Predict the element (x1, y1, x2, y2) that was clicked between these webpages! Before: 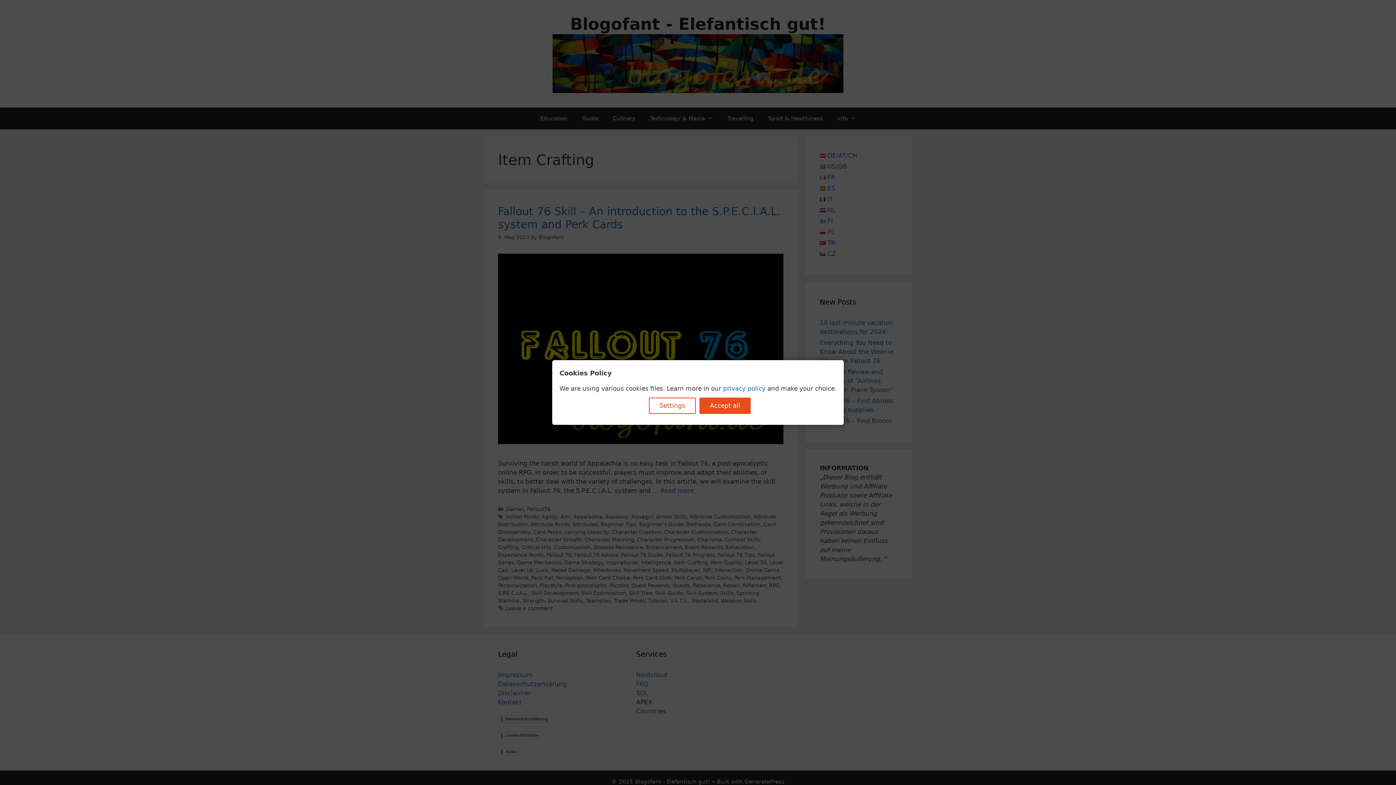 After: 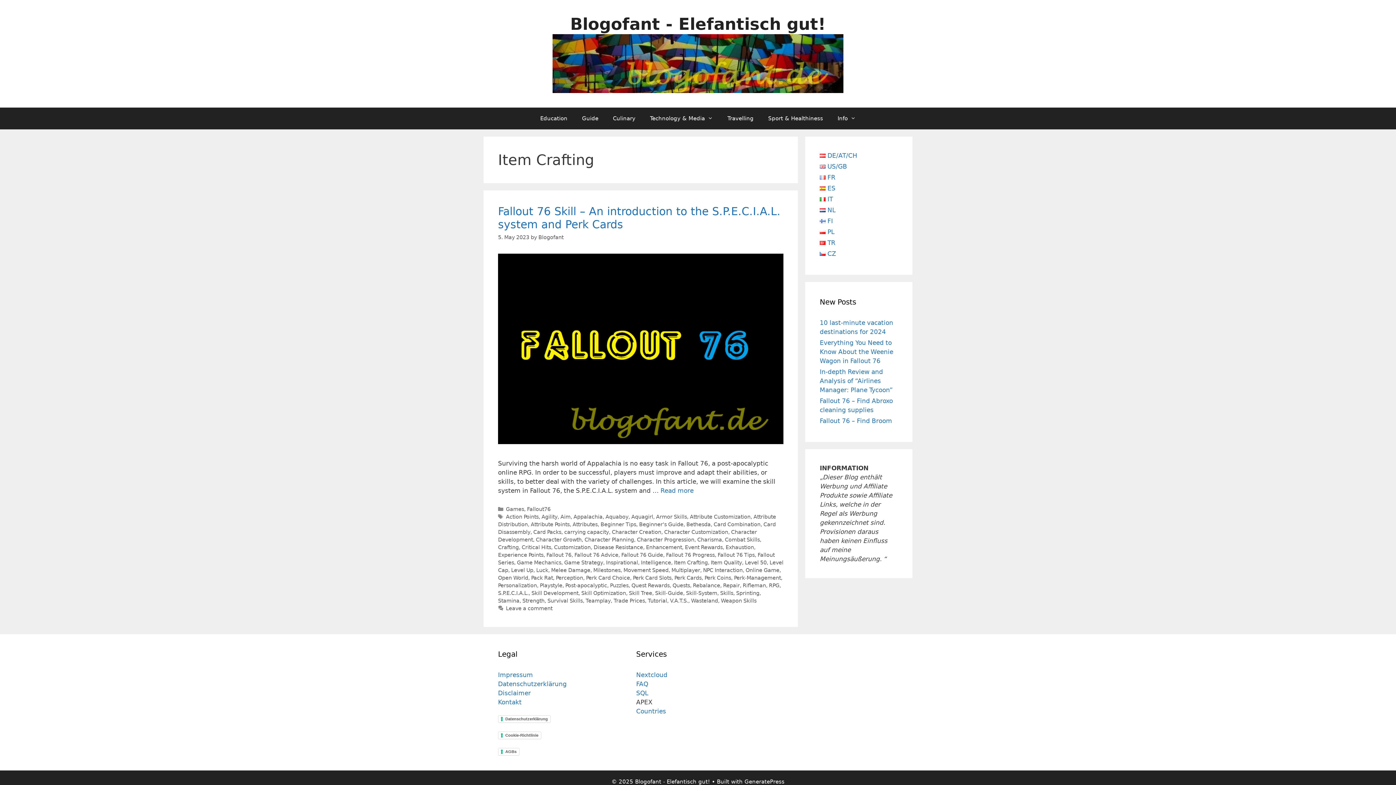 Action: bbox: (699, 397, 750, 414) label: Accept all